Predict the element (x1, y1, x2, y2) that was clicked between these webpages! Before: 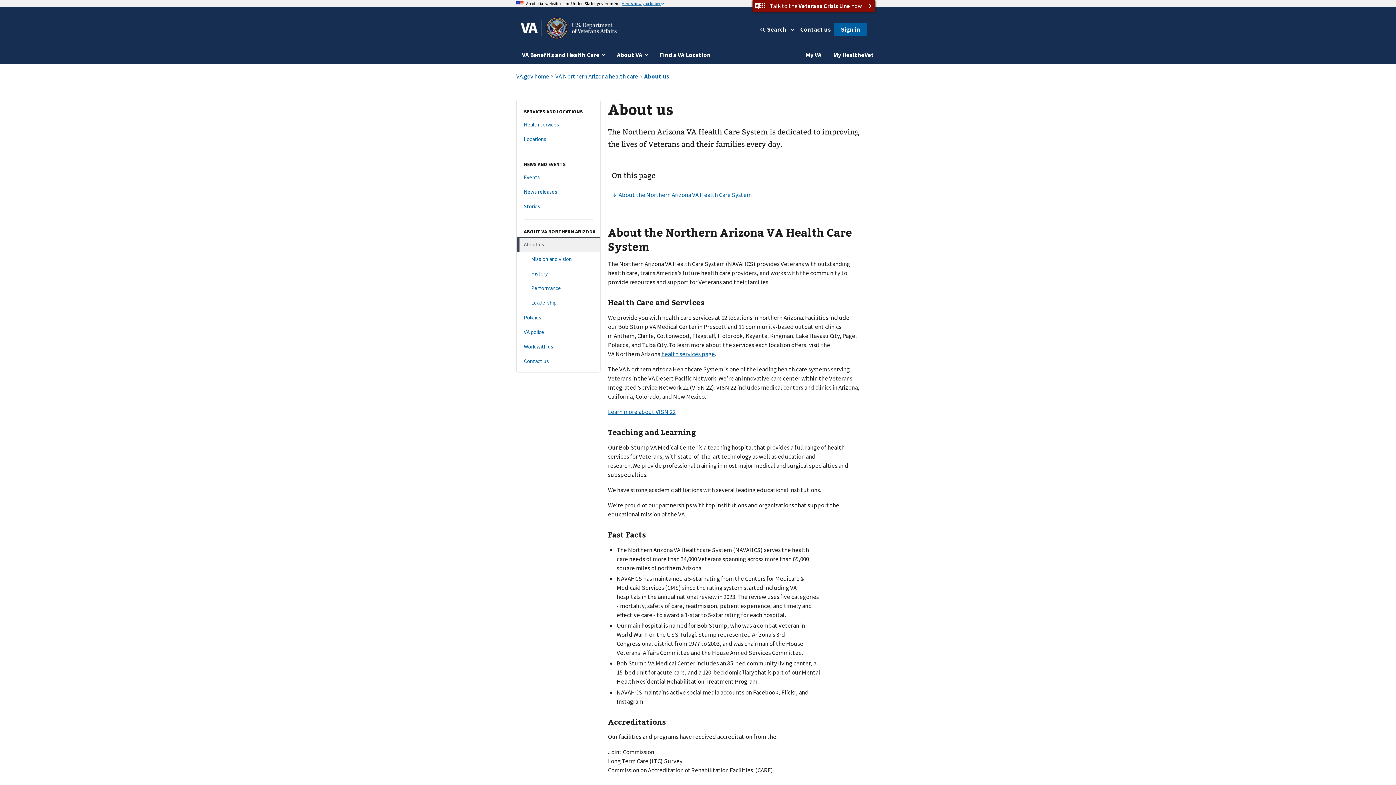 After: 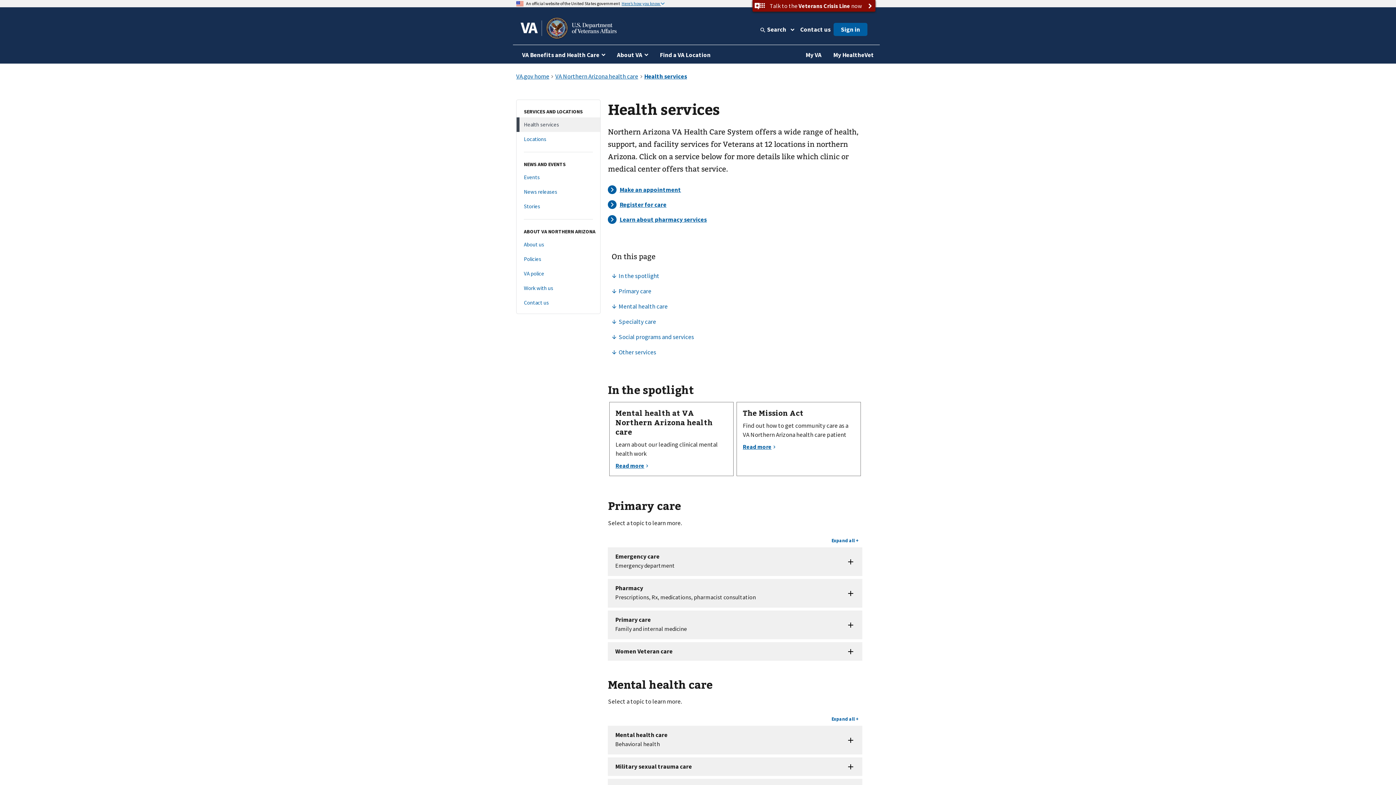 Action: label: health services page bbox: (661, 350, 715, 358)